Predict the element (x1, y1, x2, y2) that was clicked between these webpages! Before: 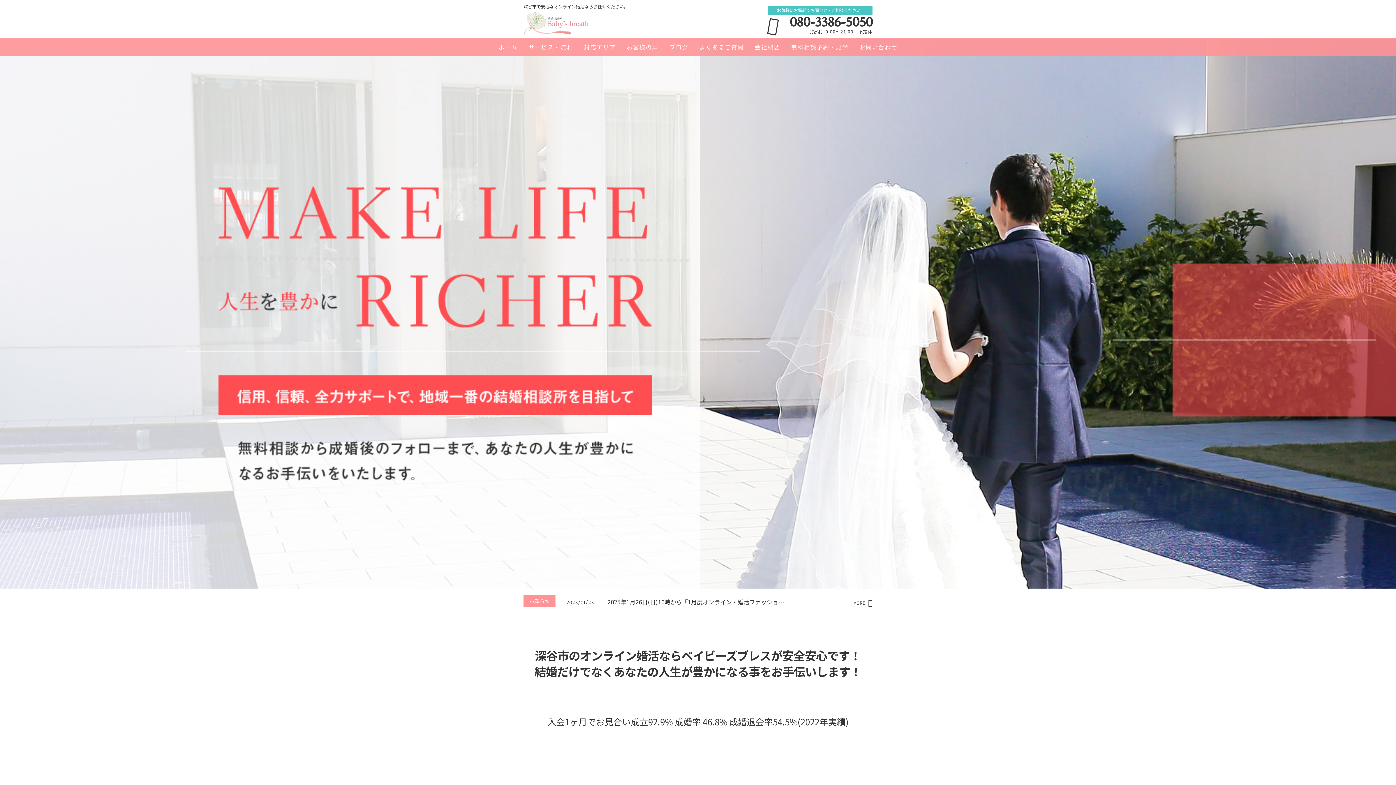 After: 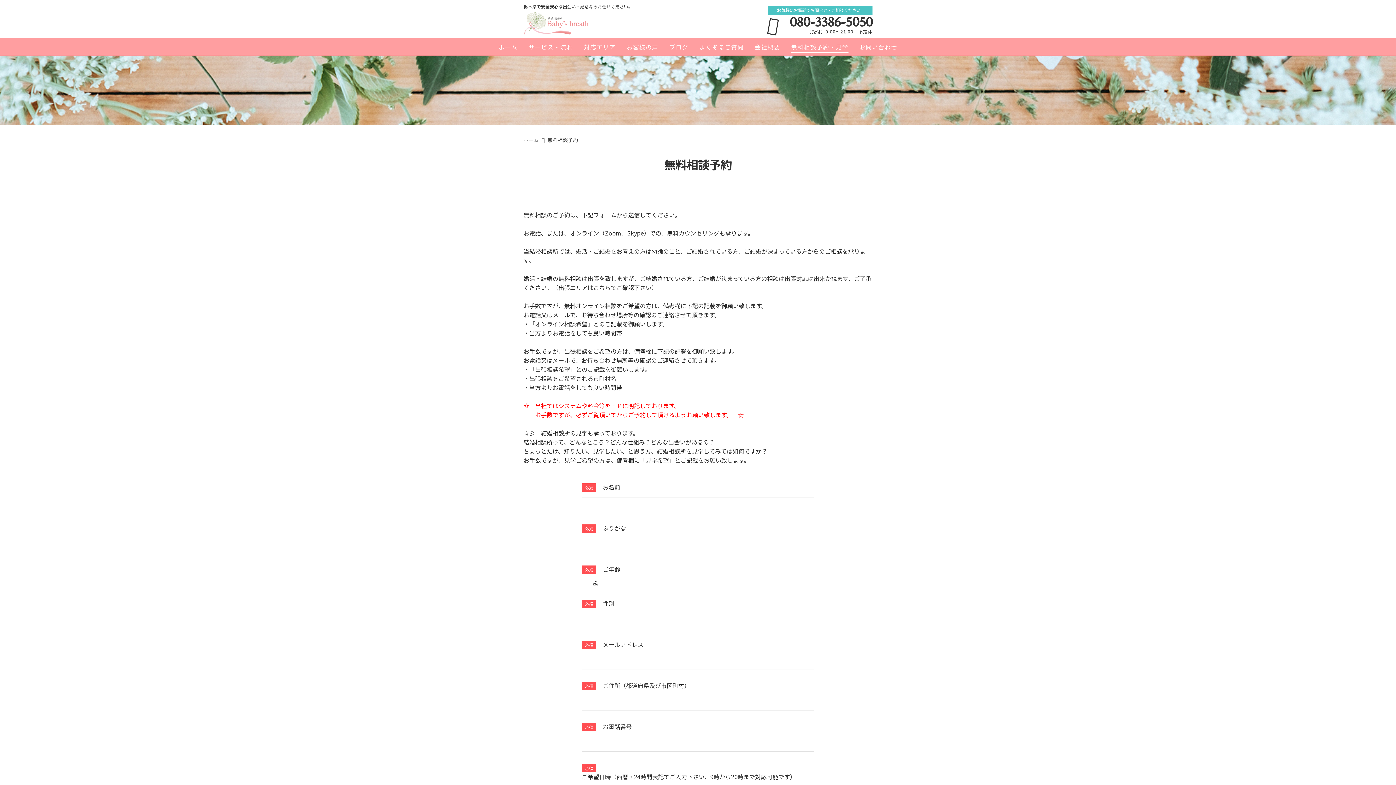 Action: label: 無料相談予約・見学 bbox: (791, 38, 848, 53)